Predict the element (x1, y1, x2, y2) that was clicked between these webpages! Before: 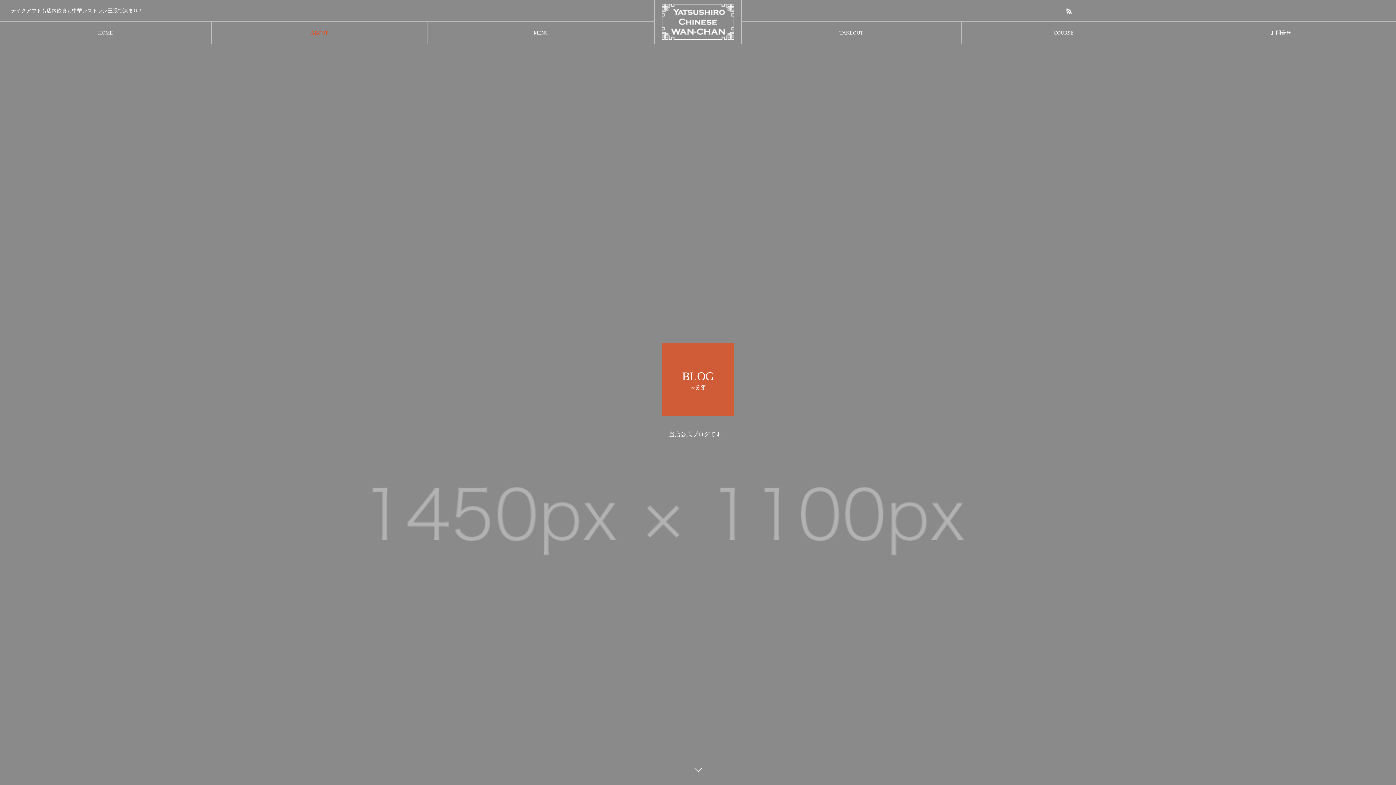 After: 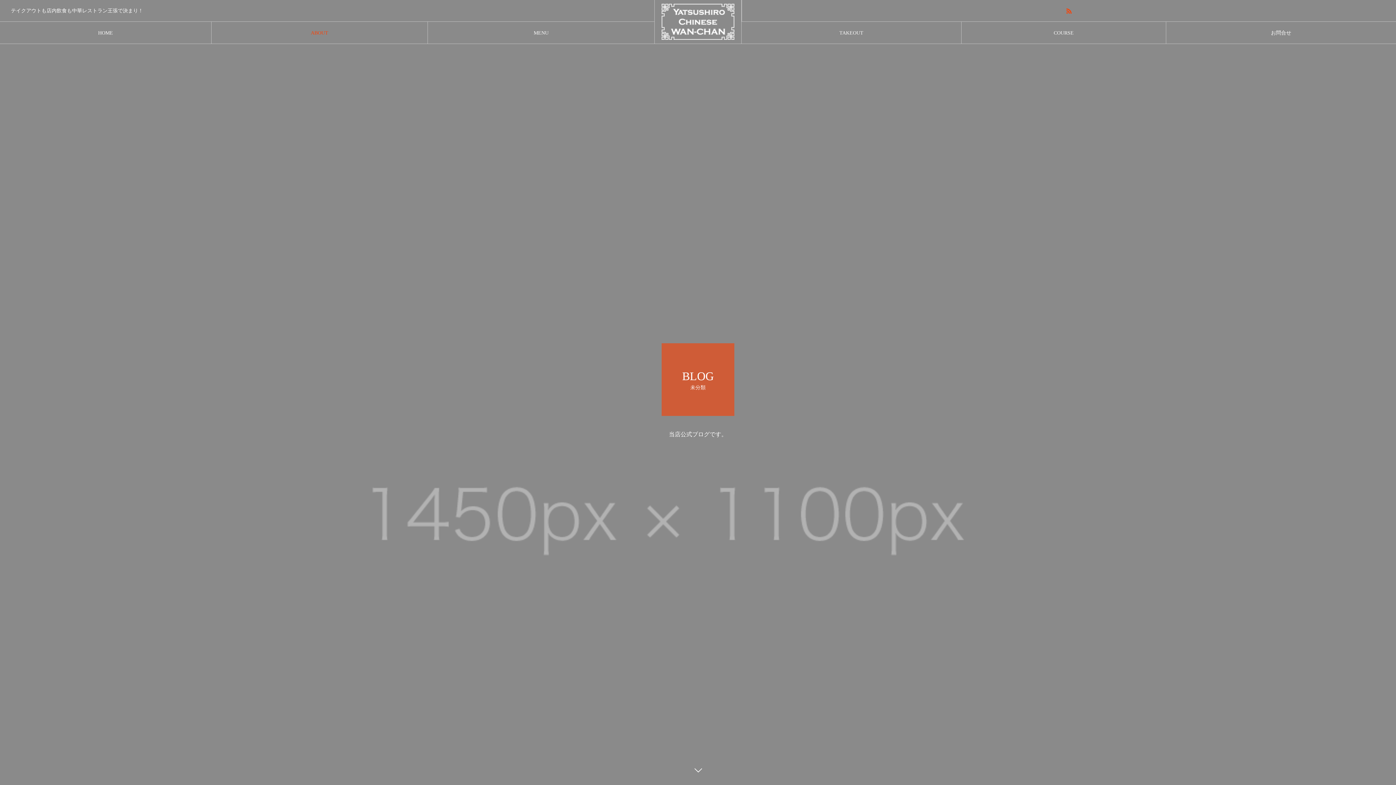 Action: bbox: (1063, 0, 1074, 21)